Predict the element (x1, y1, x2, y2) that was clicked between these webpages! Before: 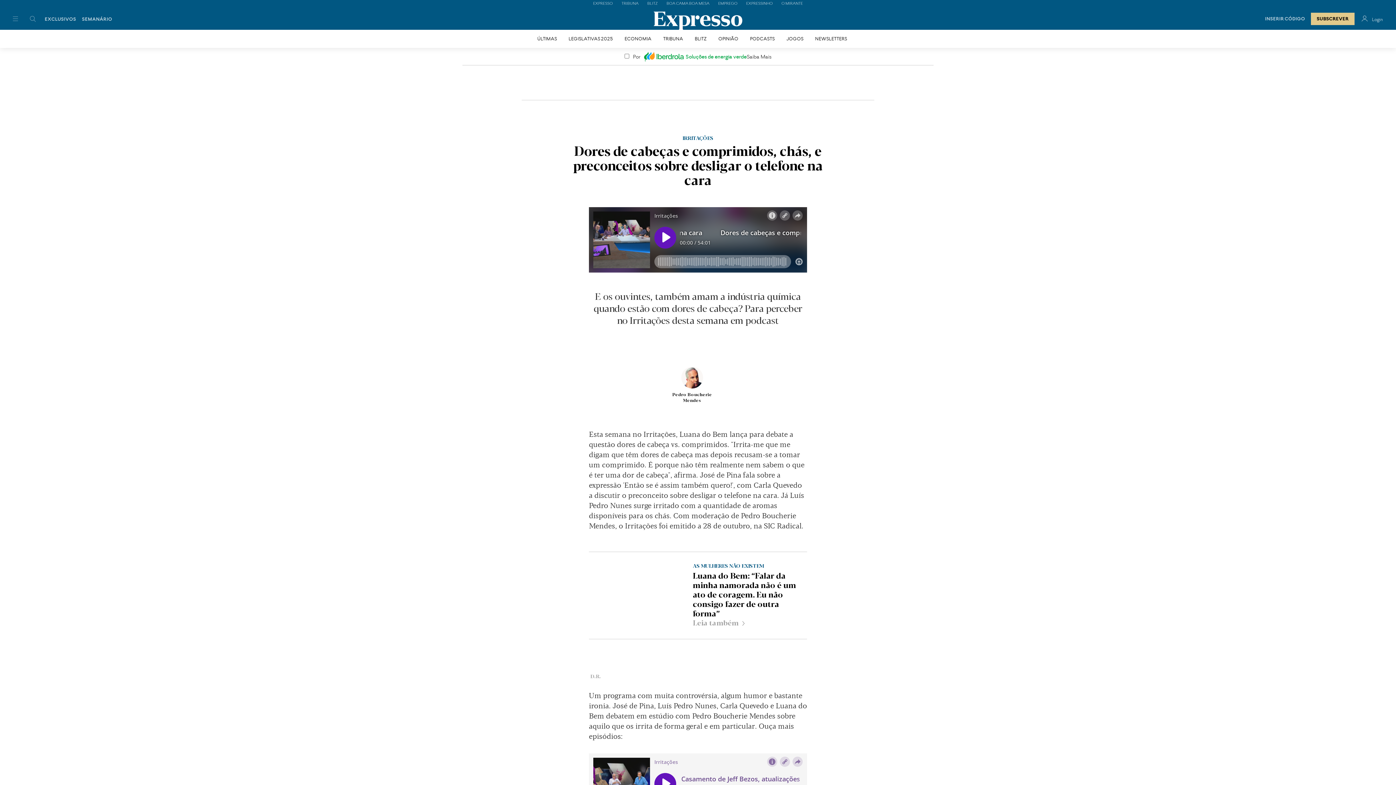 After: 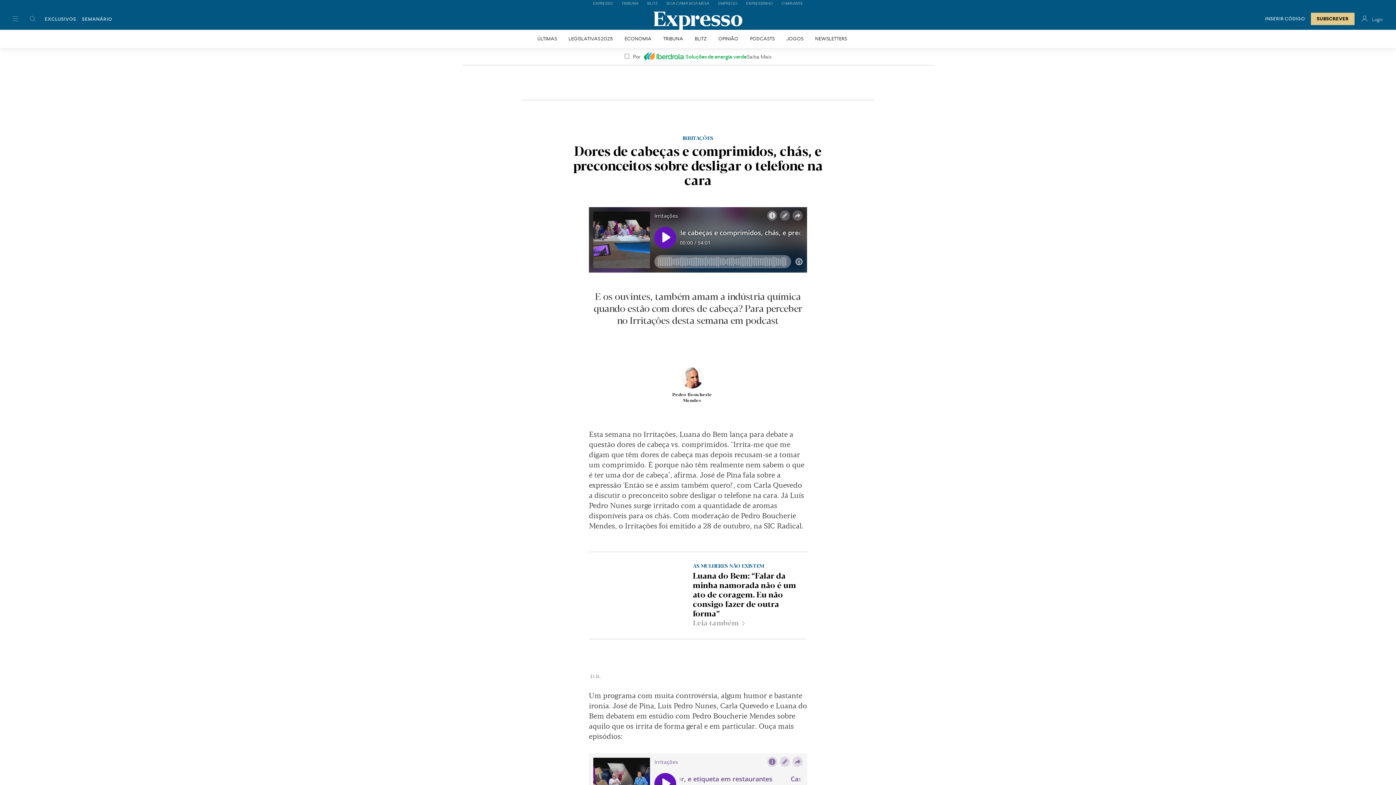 Action: bbox: (746, 53, 771, 59) label: Saiba Mais